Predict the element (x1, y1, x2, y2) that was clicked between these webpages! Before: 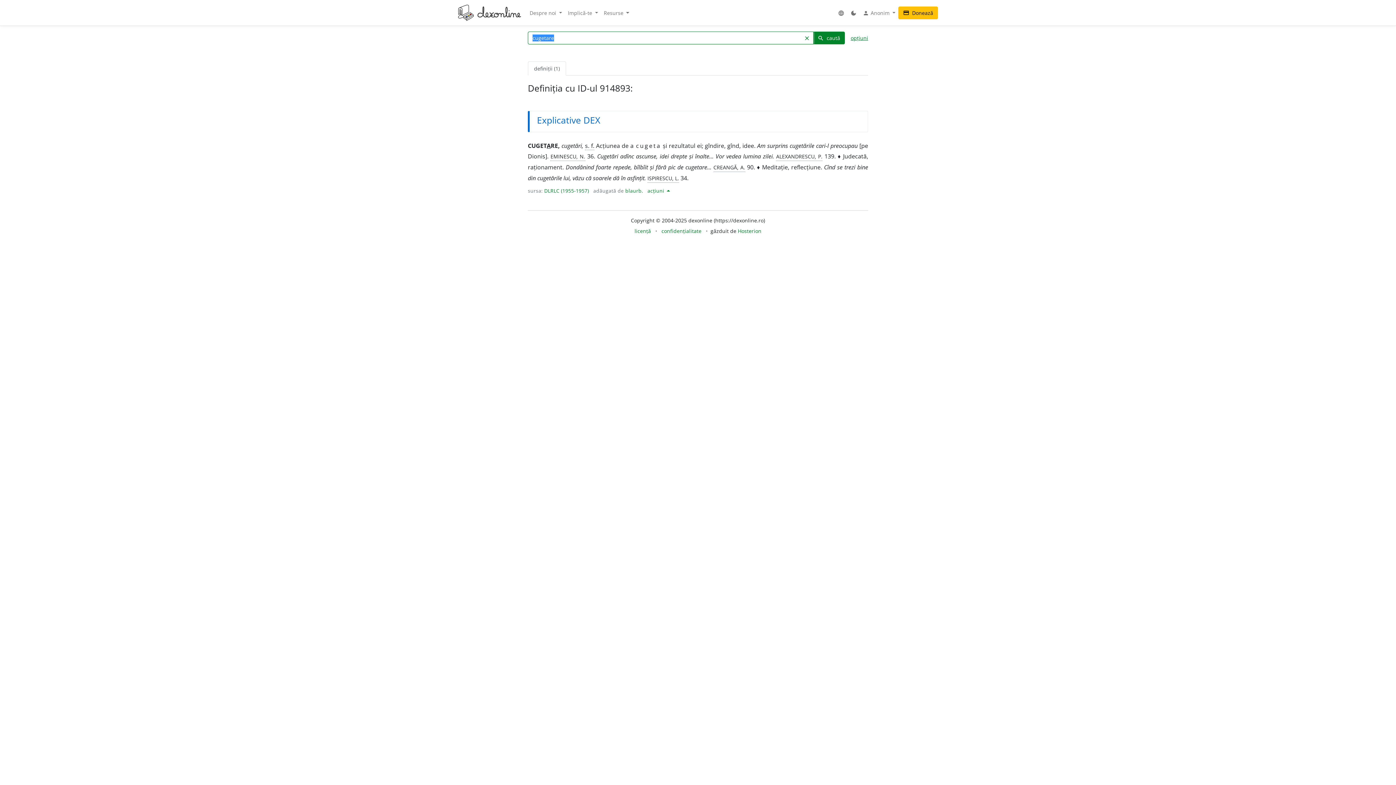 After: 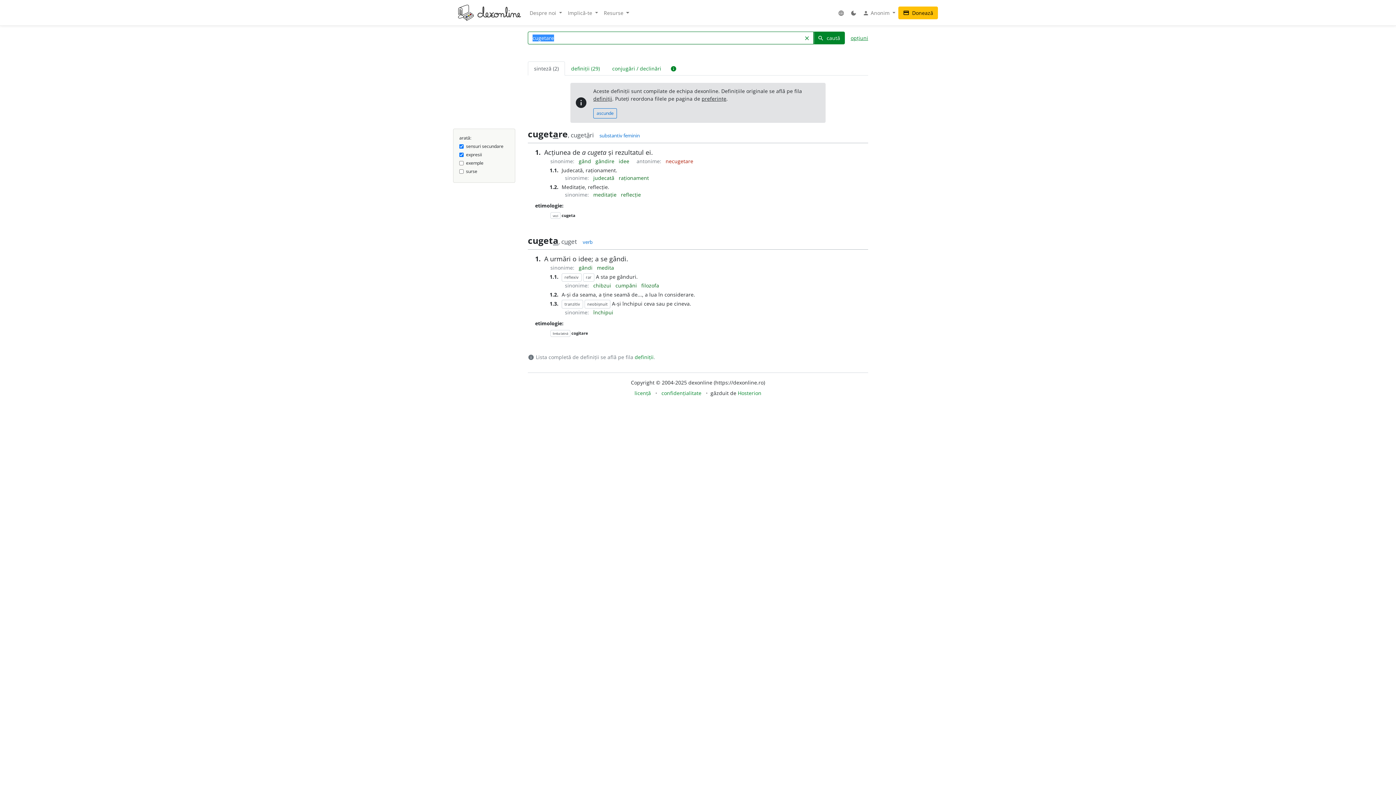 Action: label: search caută bbox: (813, 31, 845, 44)